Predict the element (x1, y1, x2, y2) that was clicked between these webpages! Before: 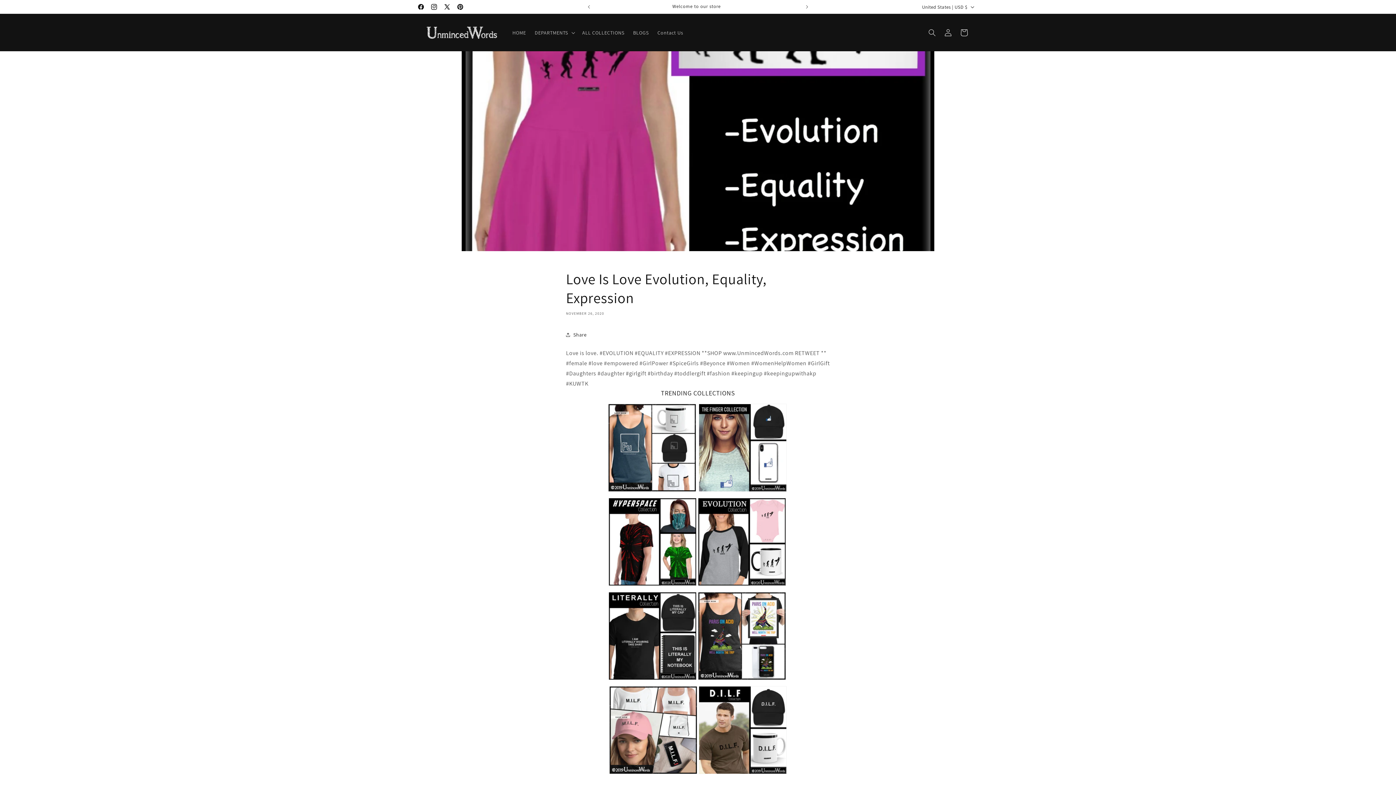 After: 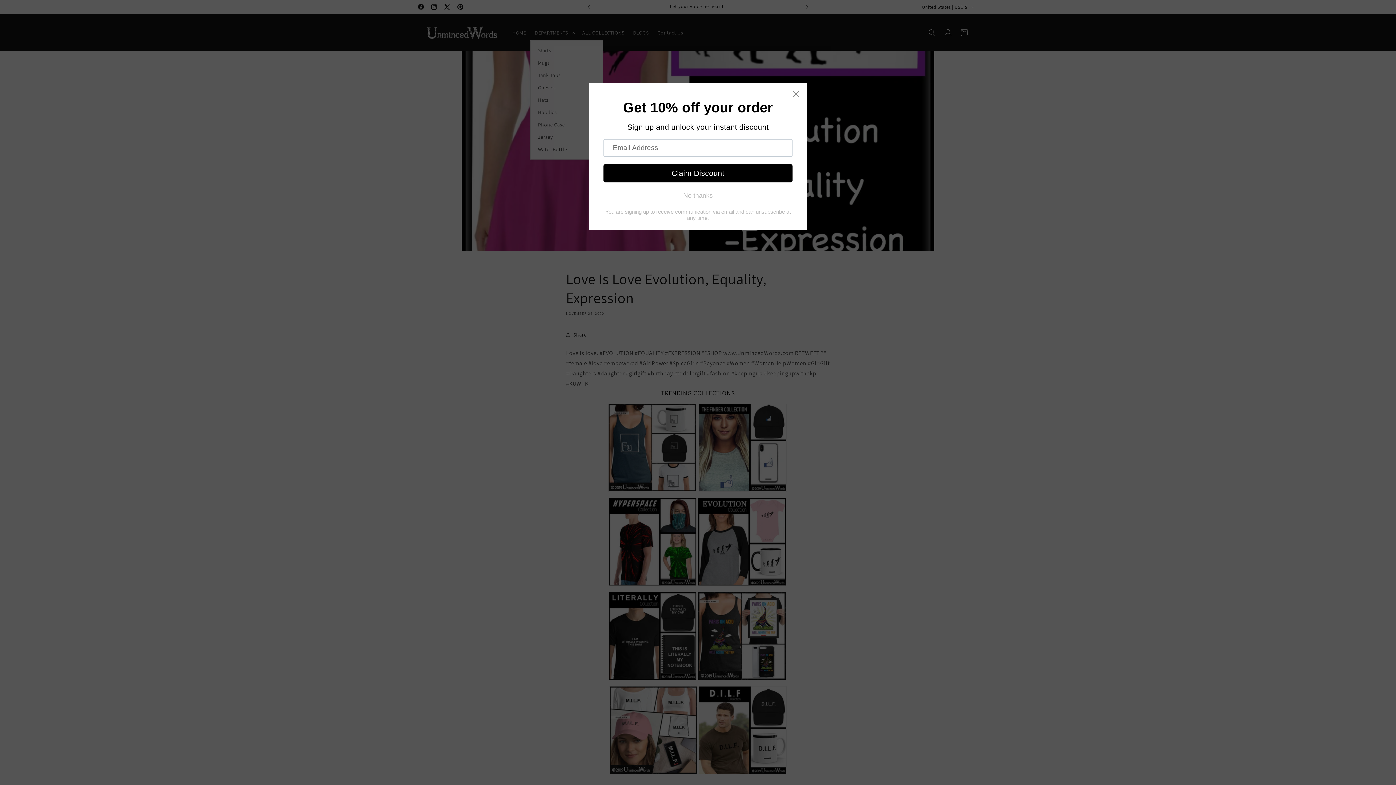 Action: bbox: (530, 24, 578, 40) label: DEPARTMENTS